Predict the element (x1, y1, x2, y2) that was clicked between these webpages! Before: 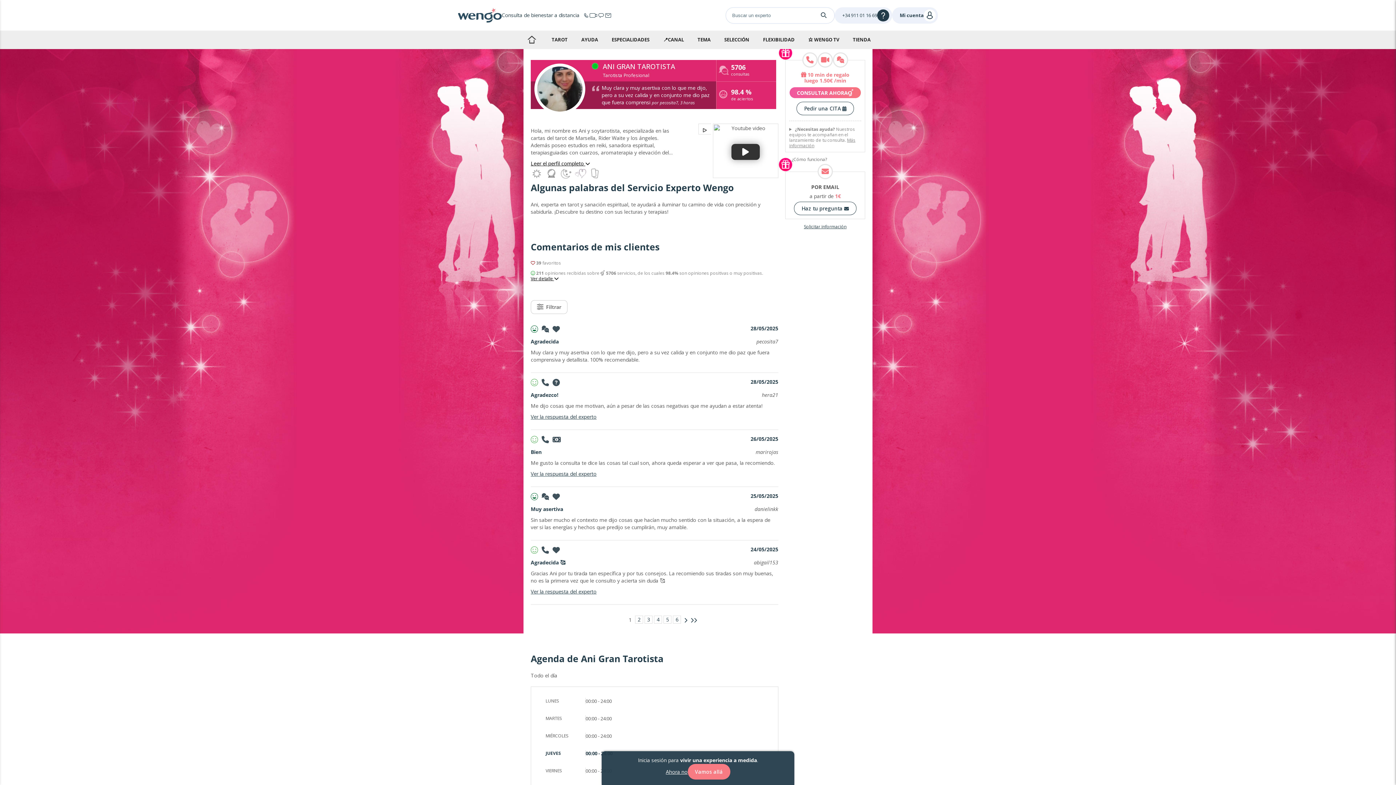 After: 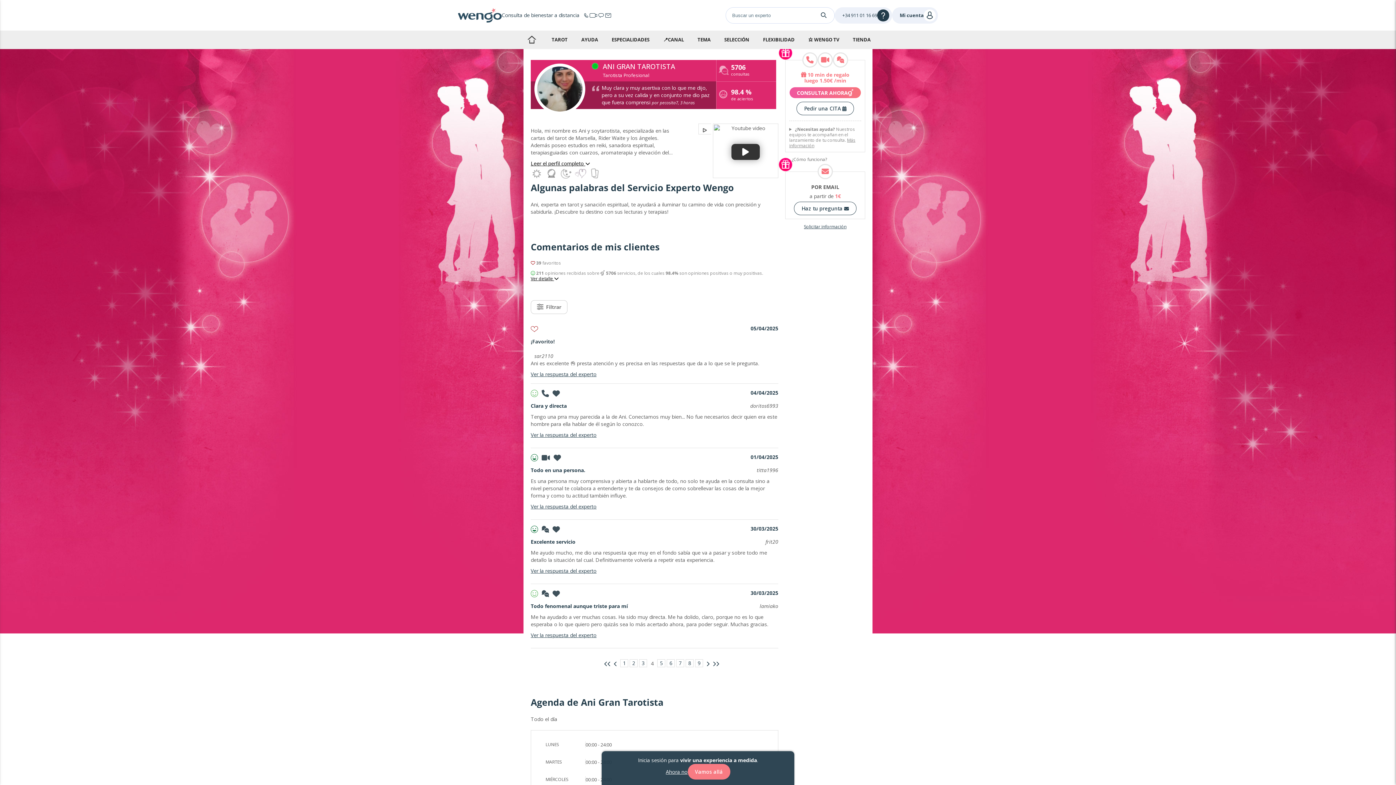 Action: bbox: (654, 616, 662, 624) label: 4